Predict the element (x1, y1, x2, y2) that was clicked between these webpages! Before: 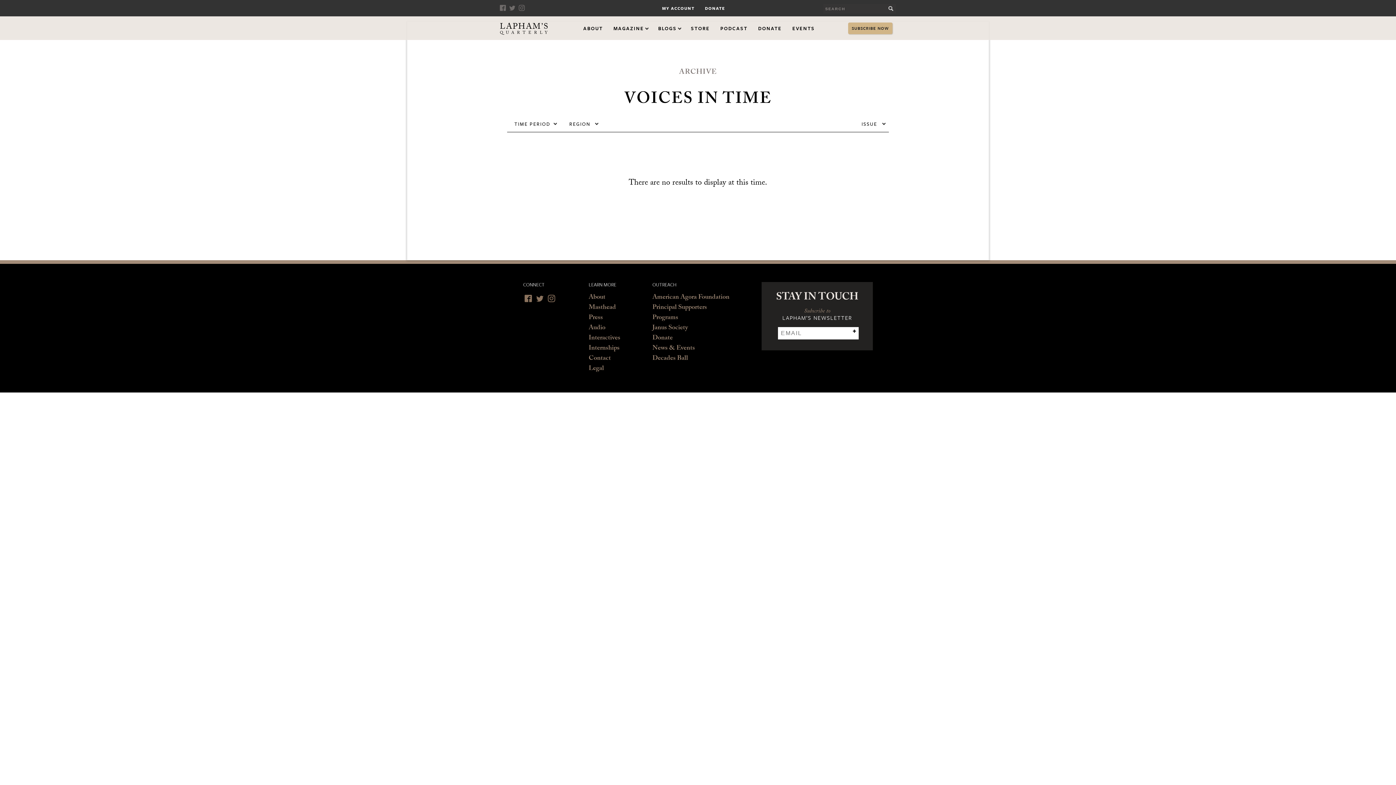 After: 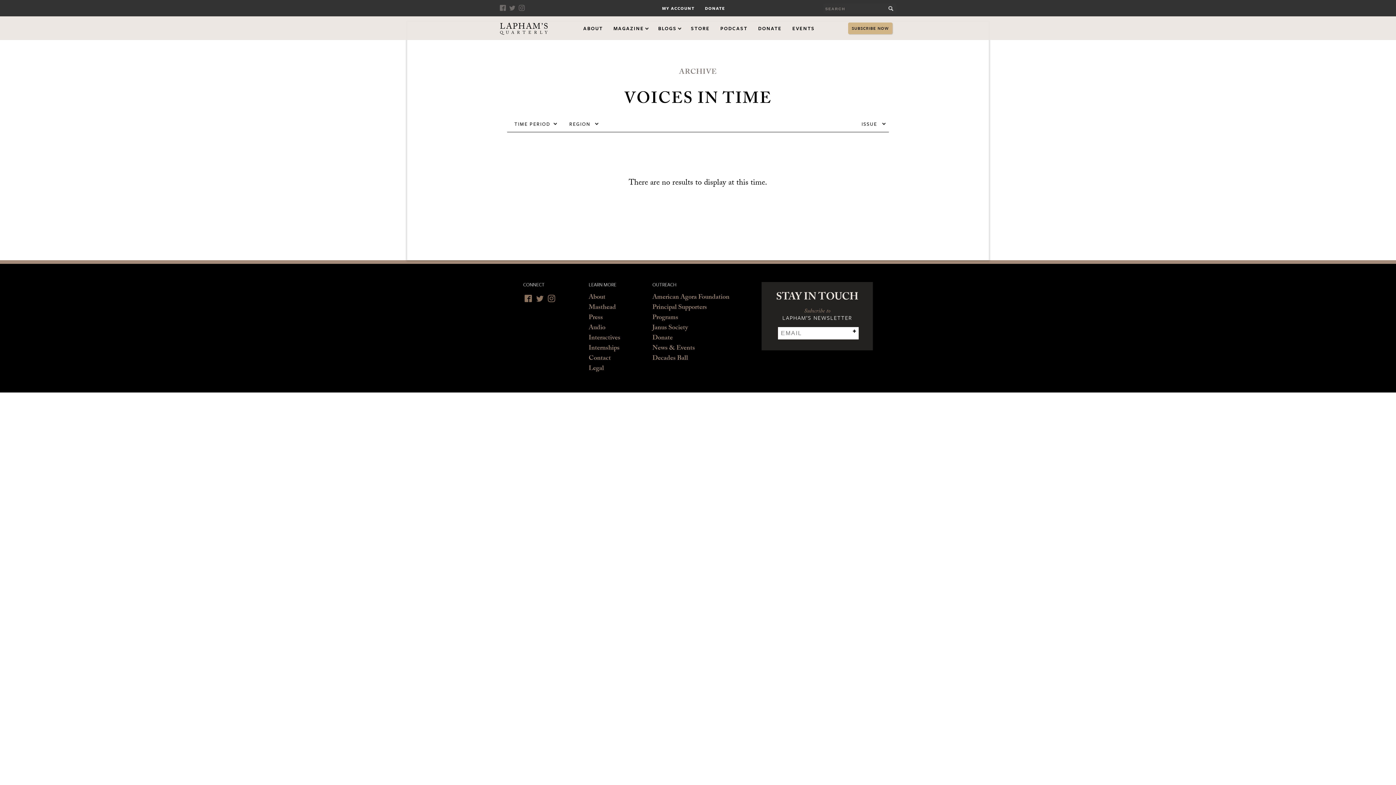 Action: bbox: (852, 329, 856, 335) label: Subscribe